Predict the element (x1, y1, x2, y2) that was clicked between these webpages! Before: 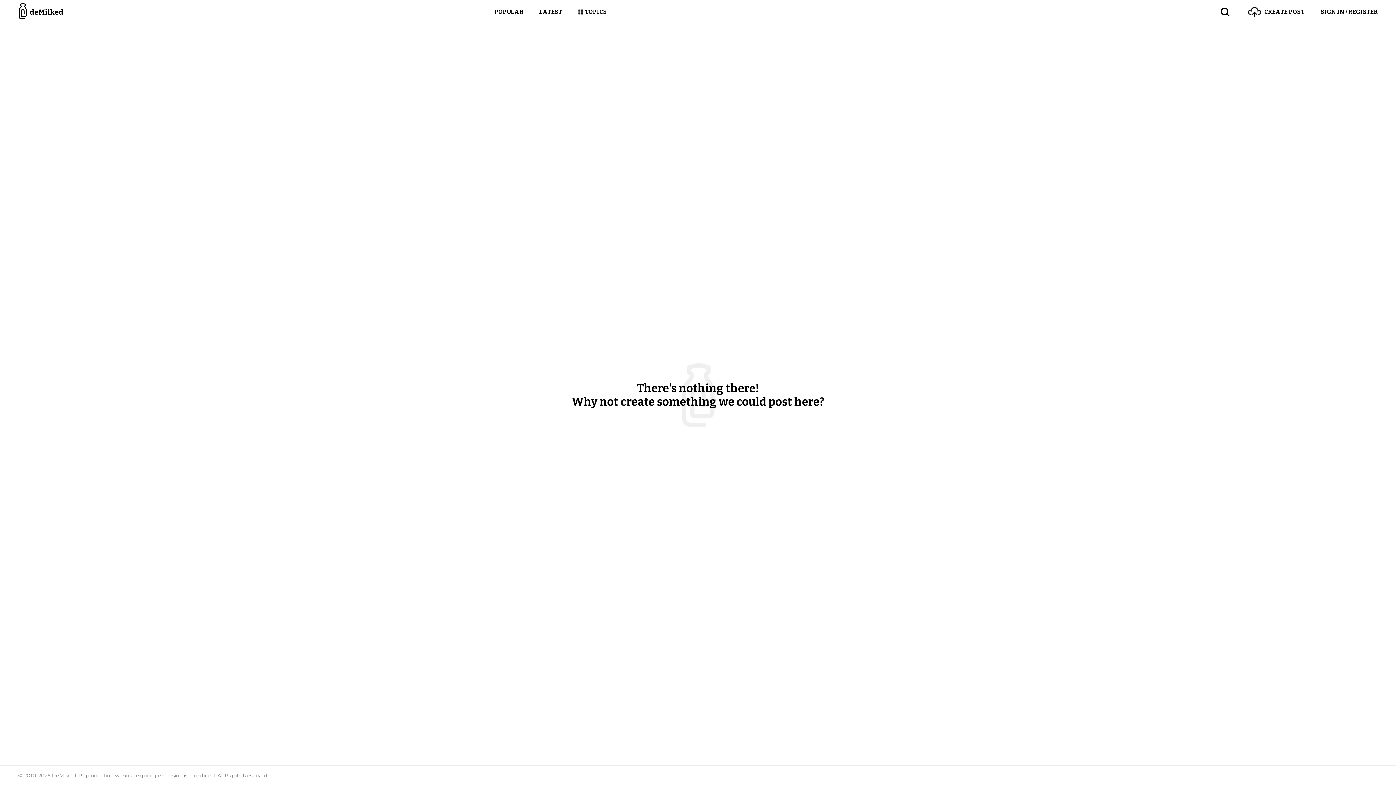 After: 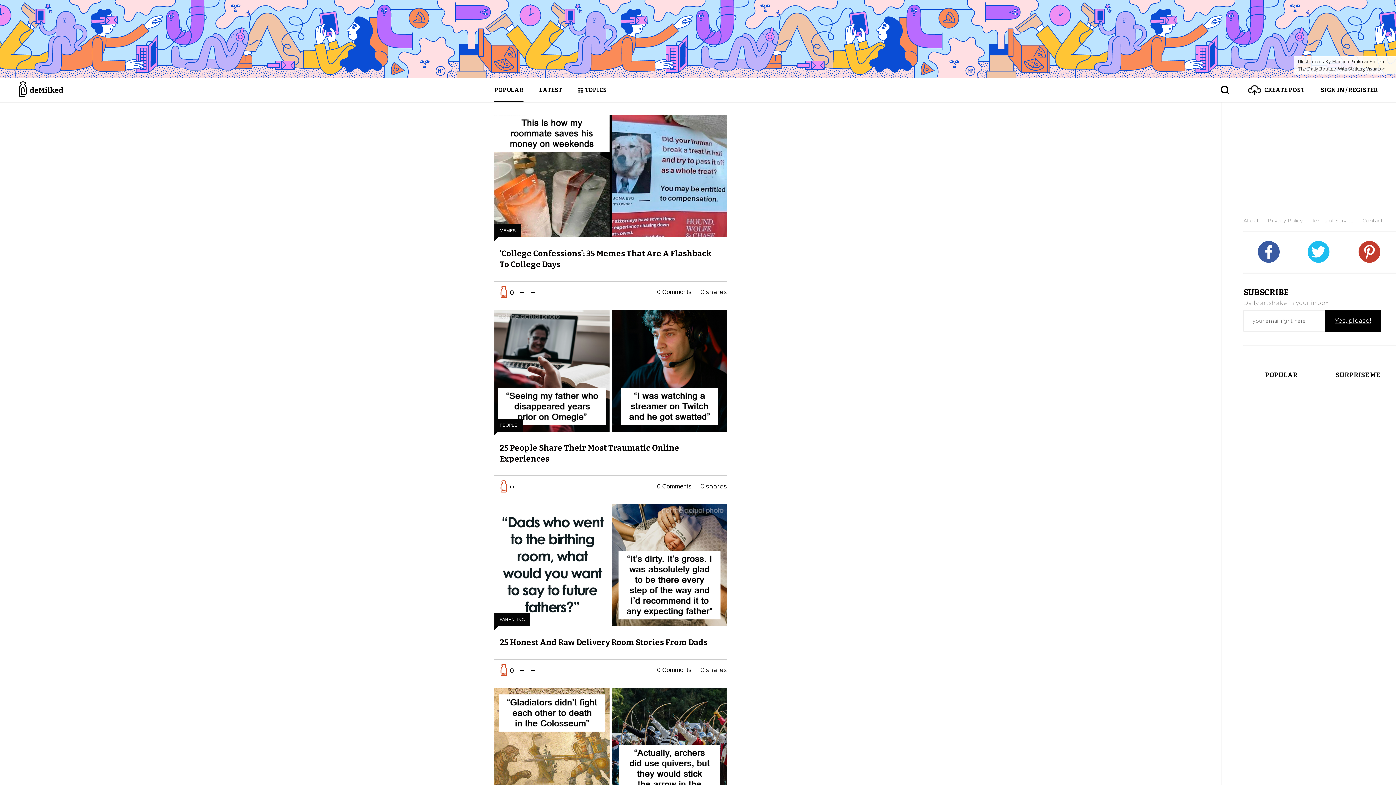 Action: bbox: (18, 0, 64, 24)